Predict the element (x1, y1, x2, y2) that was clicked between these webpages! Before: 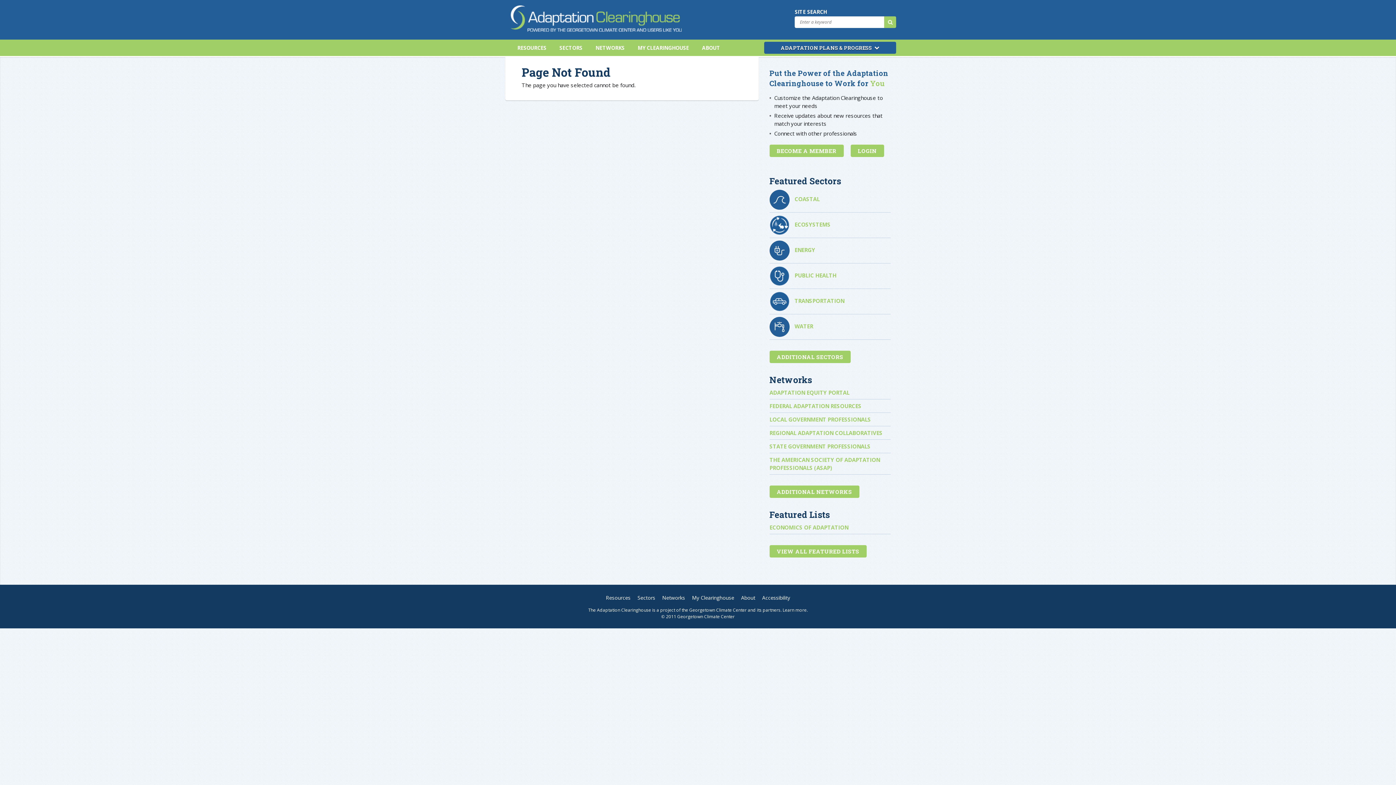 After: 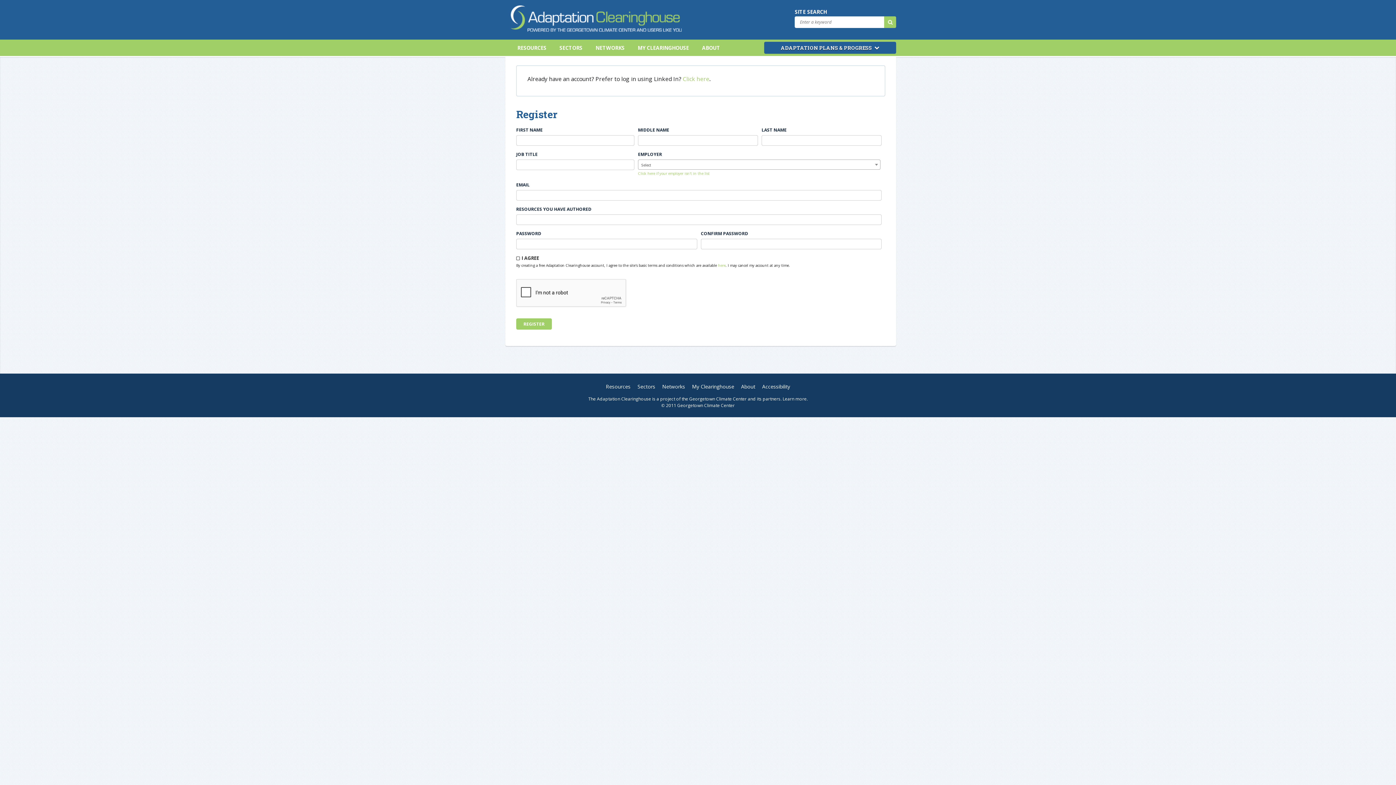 Action: label: BECOME A MEMBER bbox: (769, 144, 843, 157)